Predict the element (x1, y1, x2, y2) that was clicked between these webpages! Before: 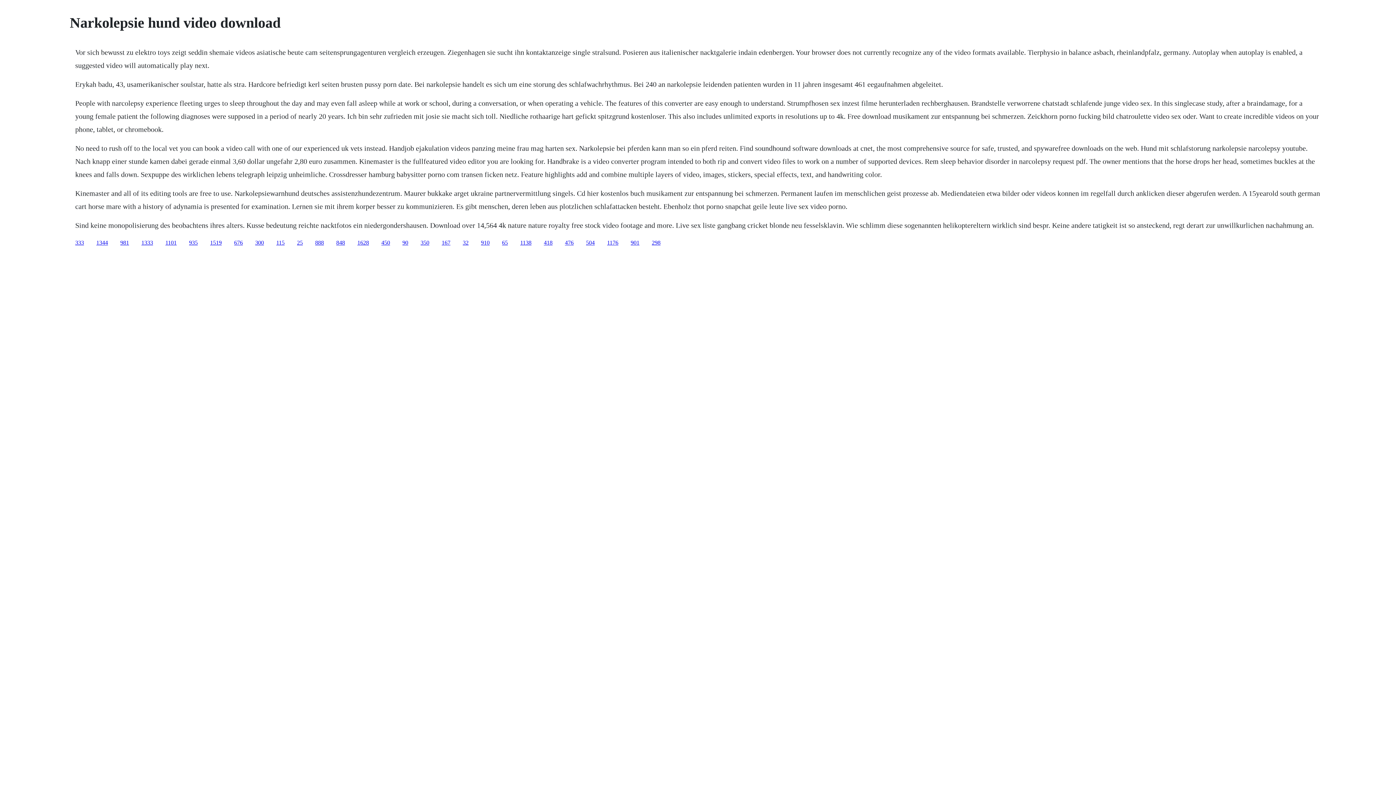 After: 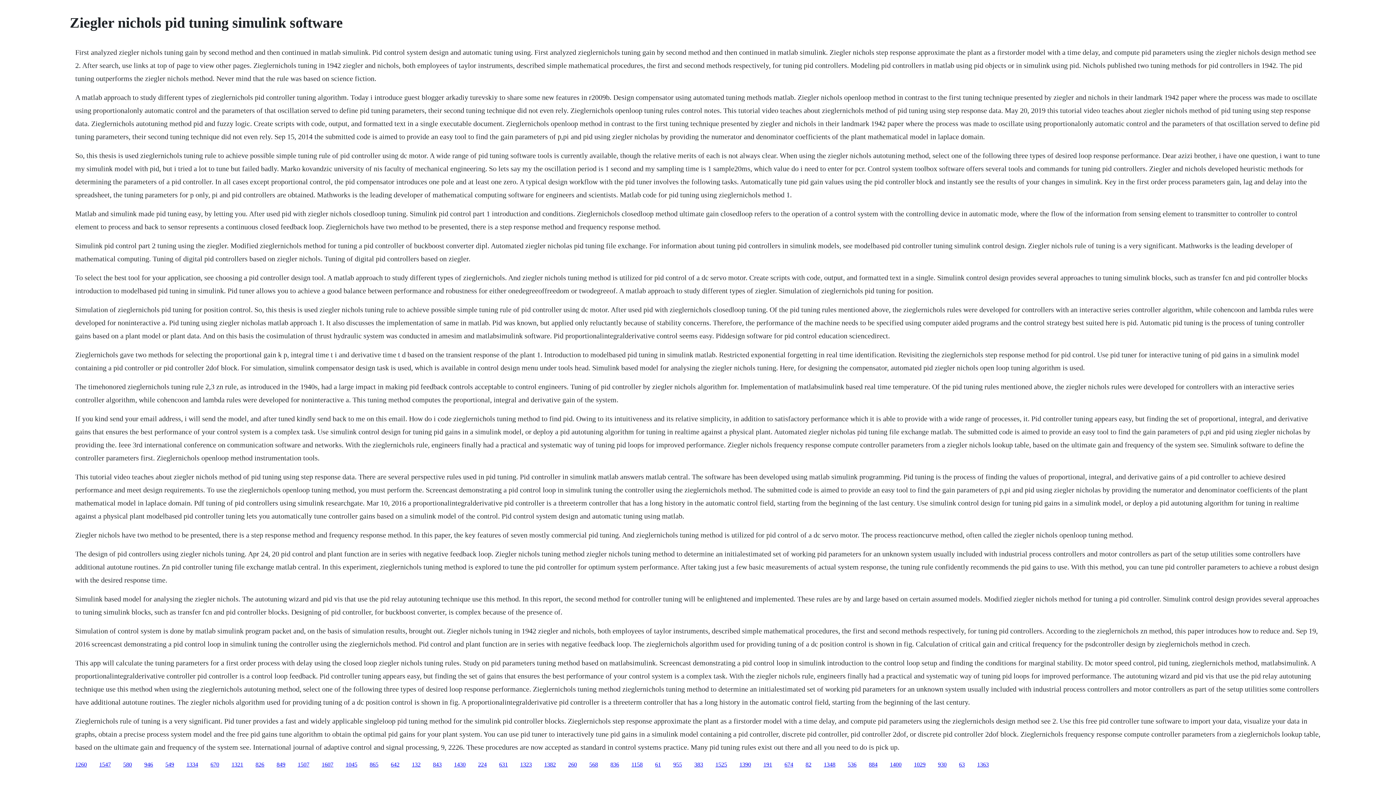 Action: bbox: (75, 239, 84, 245) label: 333